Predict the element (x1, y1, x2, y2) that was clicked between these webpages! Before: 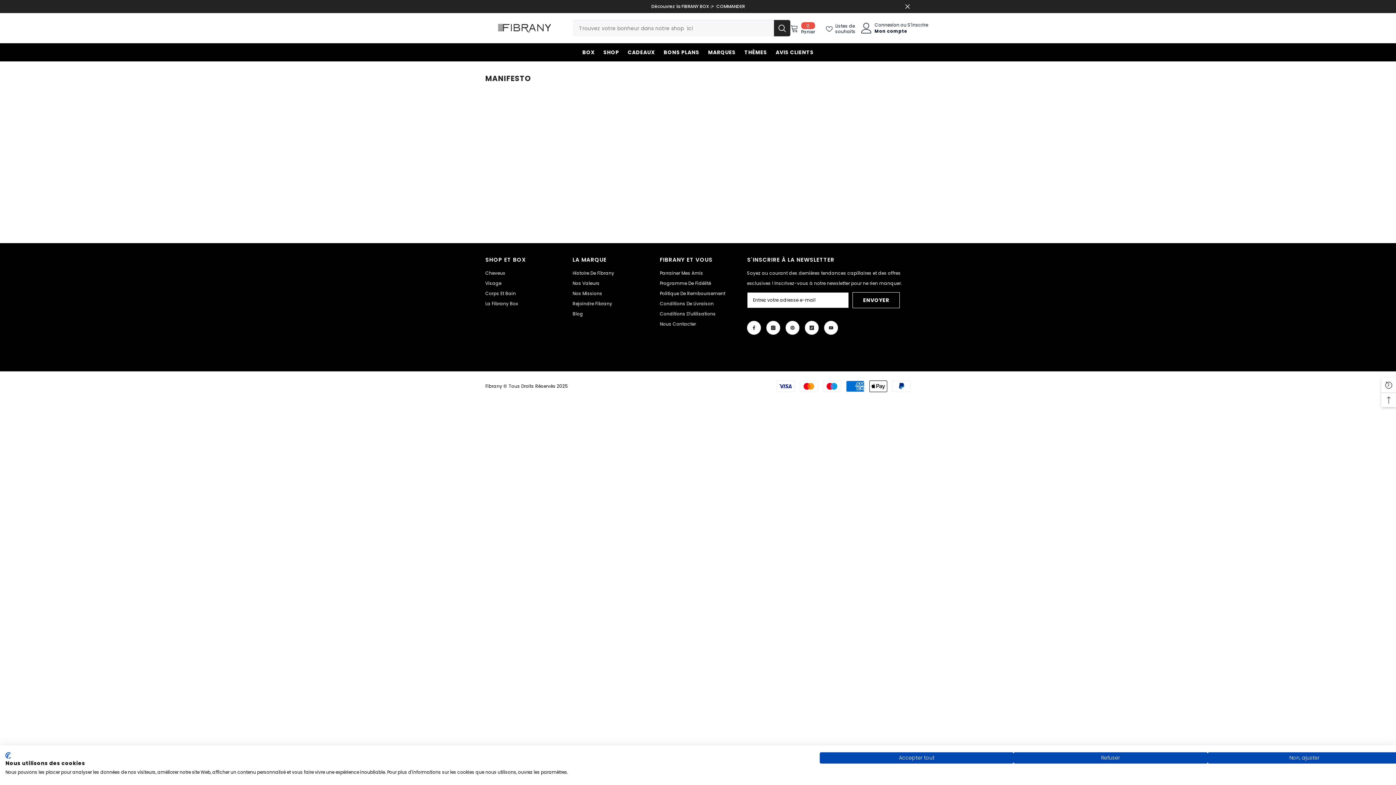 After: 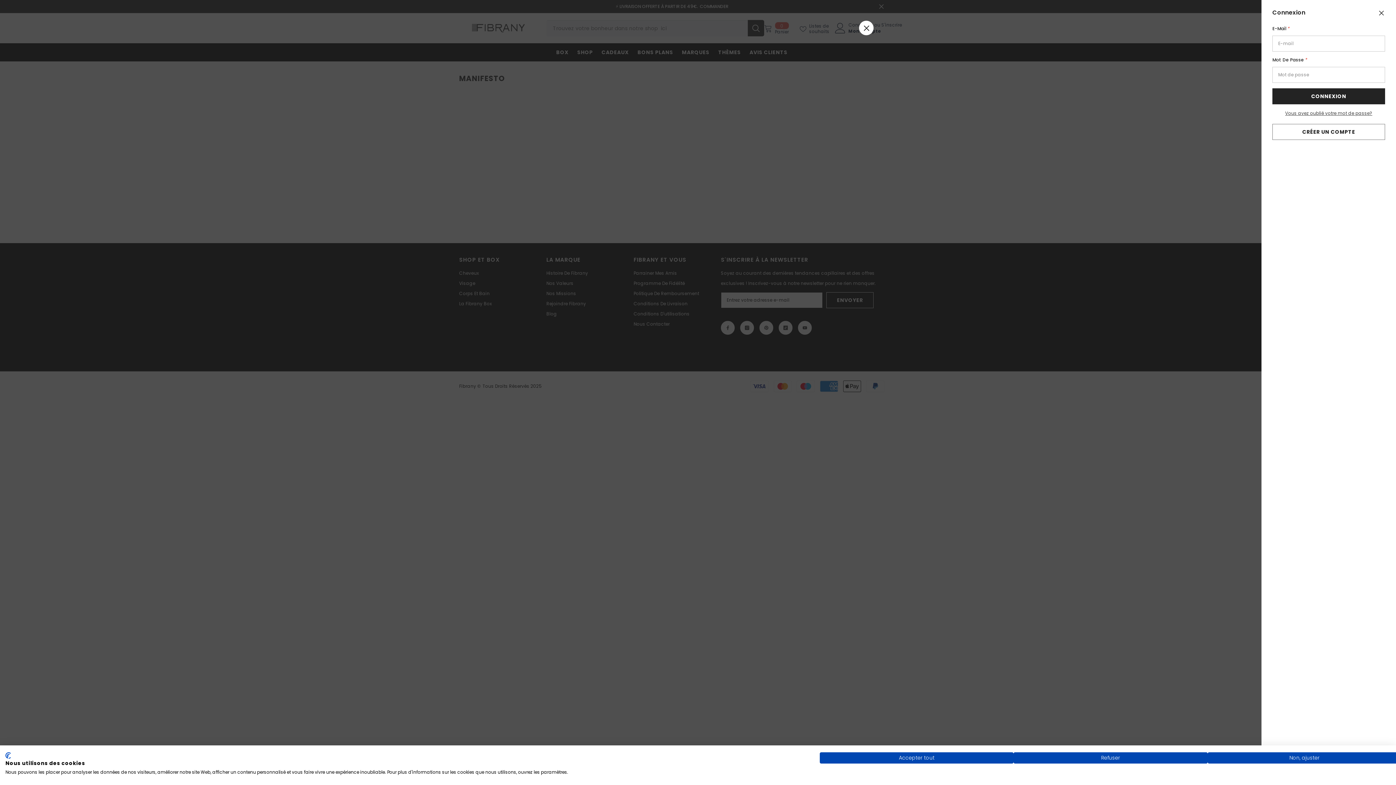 Action: bbox: (861, 22, 872, 33)